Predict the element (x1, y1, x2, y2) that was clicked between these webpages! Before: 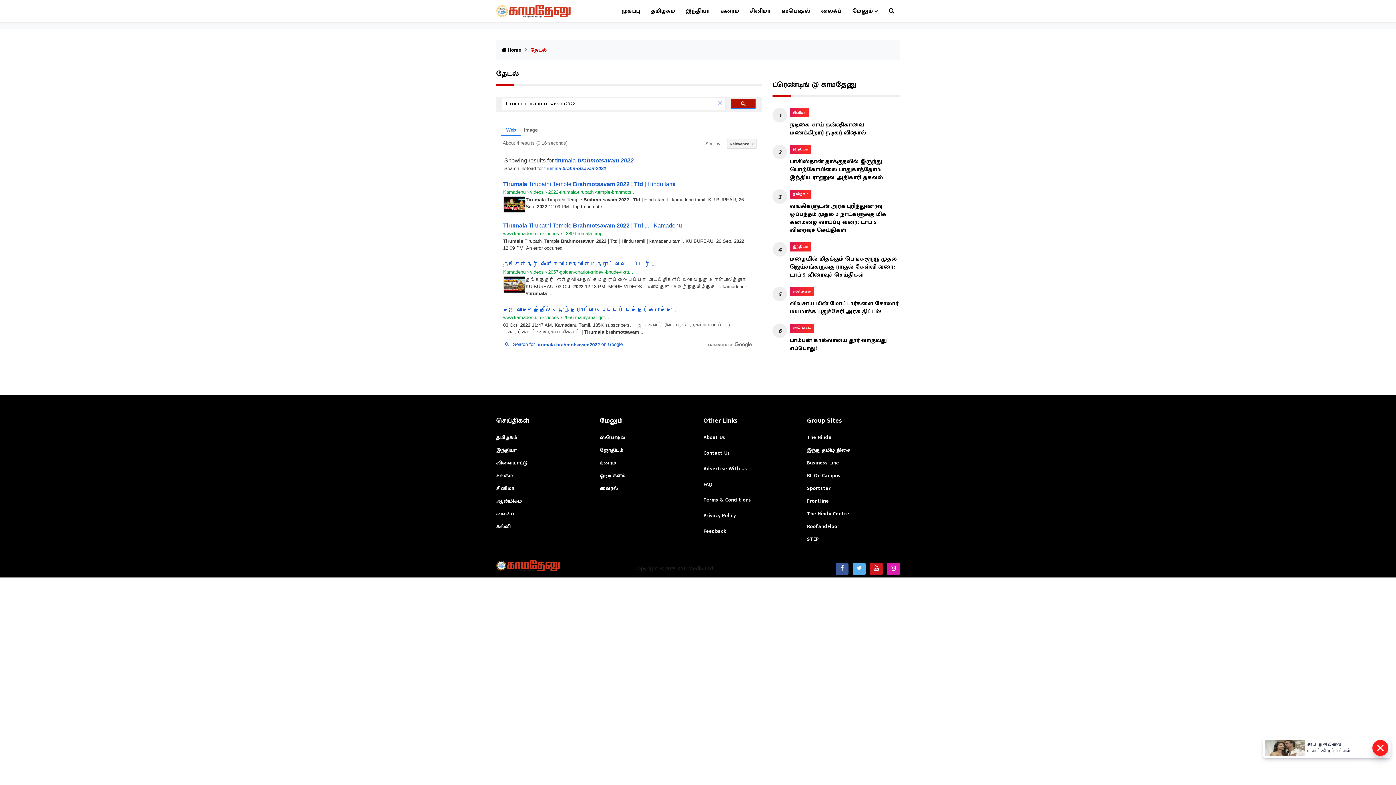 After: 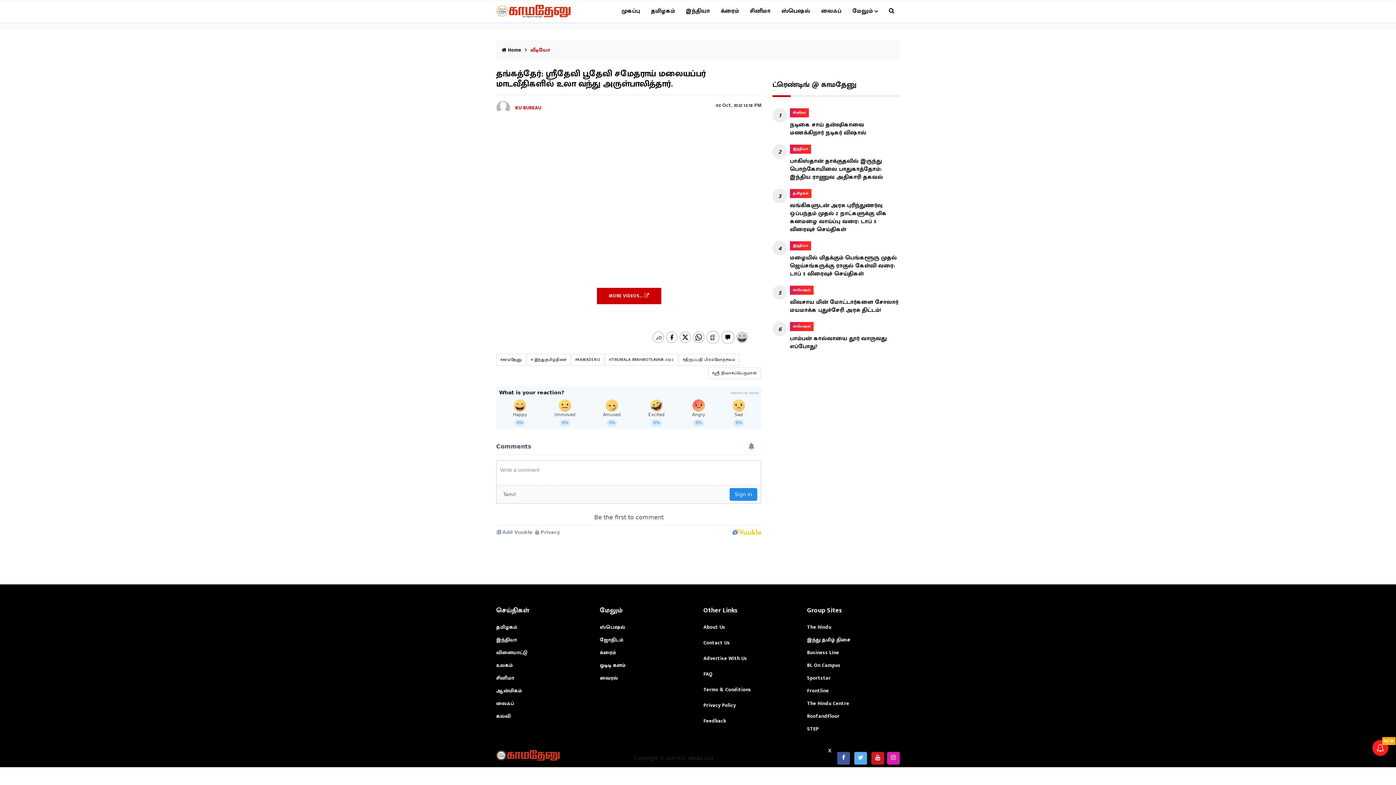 Action: bbox: (503, 281, 525, 287)